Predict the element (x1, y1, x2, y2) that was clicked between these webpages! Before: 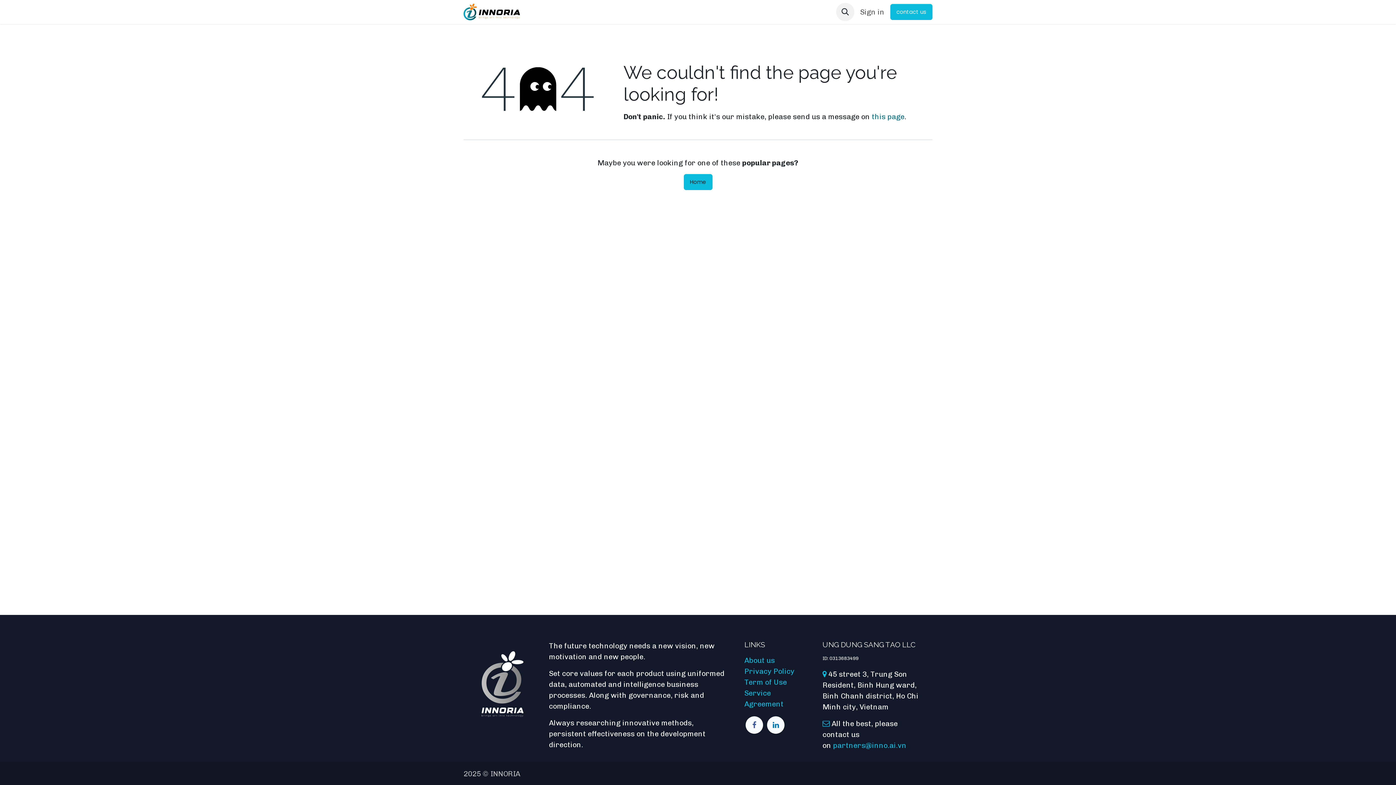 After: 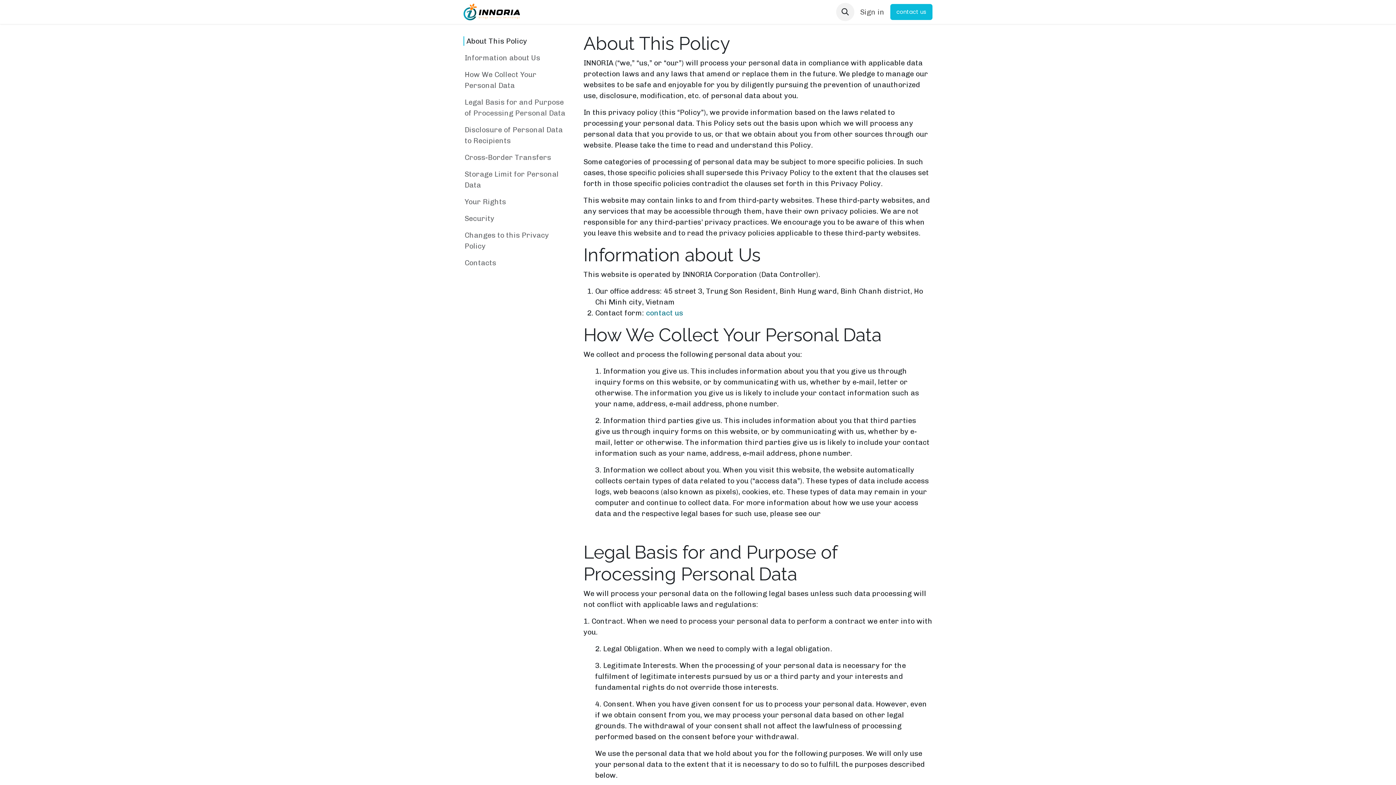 Action: bbox: (744, 667, 794, 676) label: Privacy Policy